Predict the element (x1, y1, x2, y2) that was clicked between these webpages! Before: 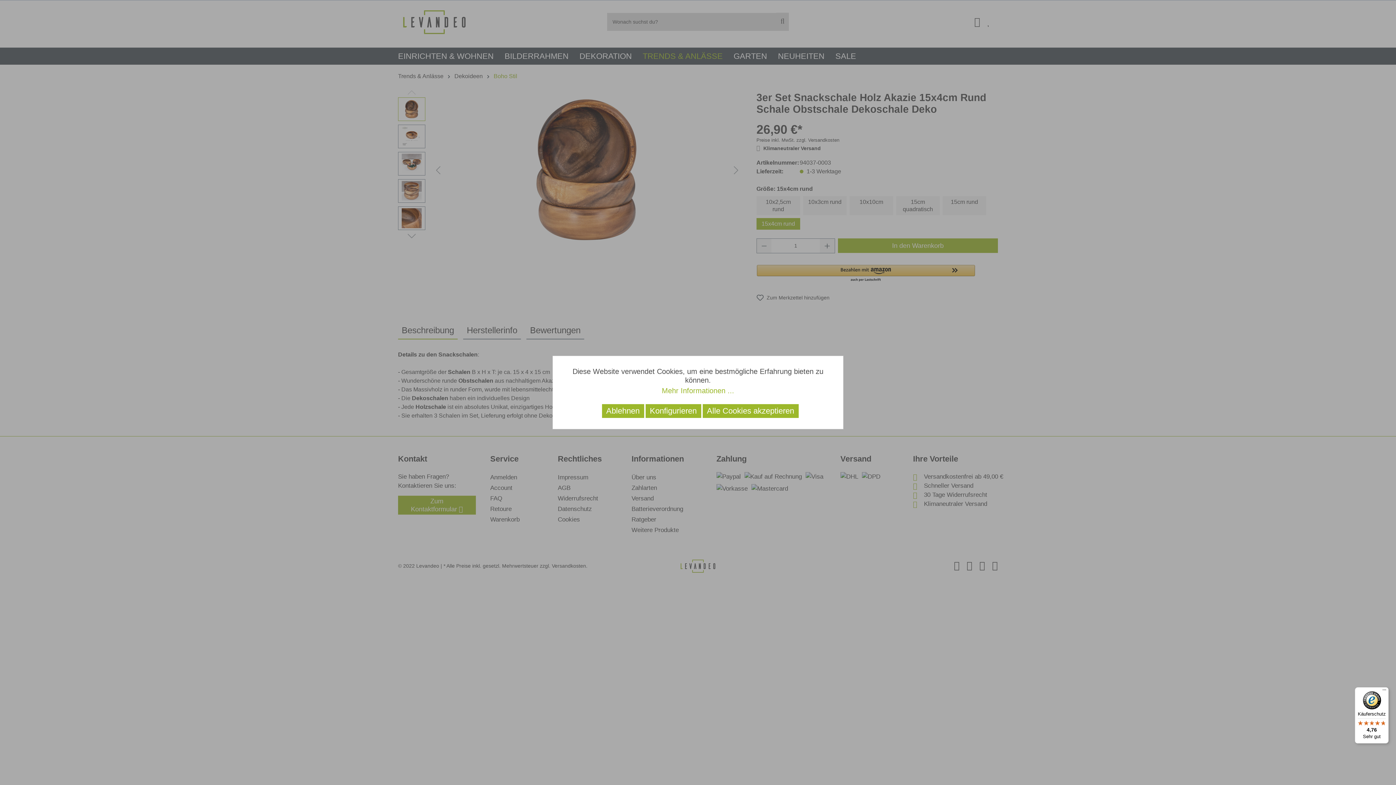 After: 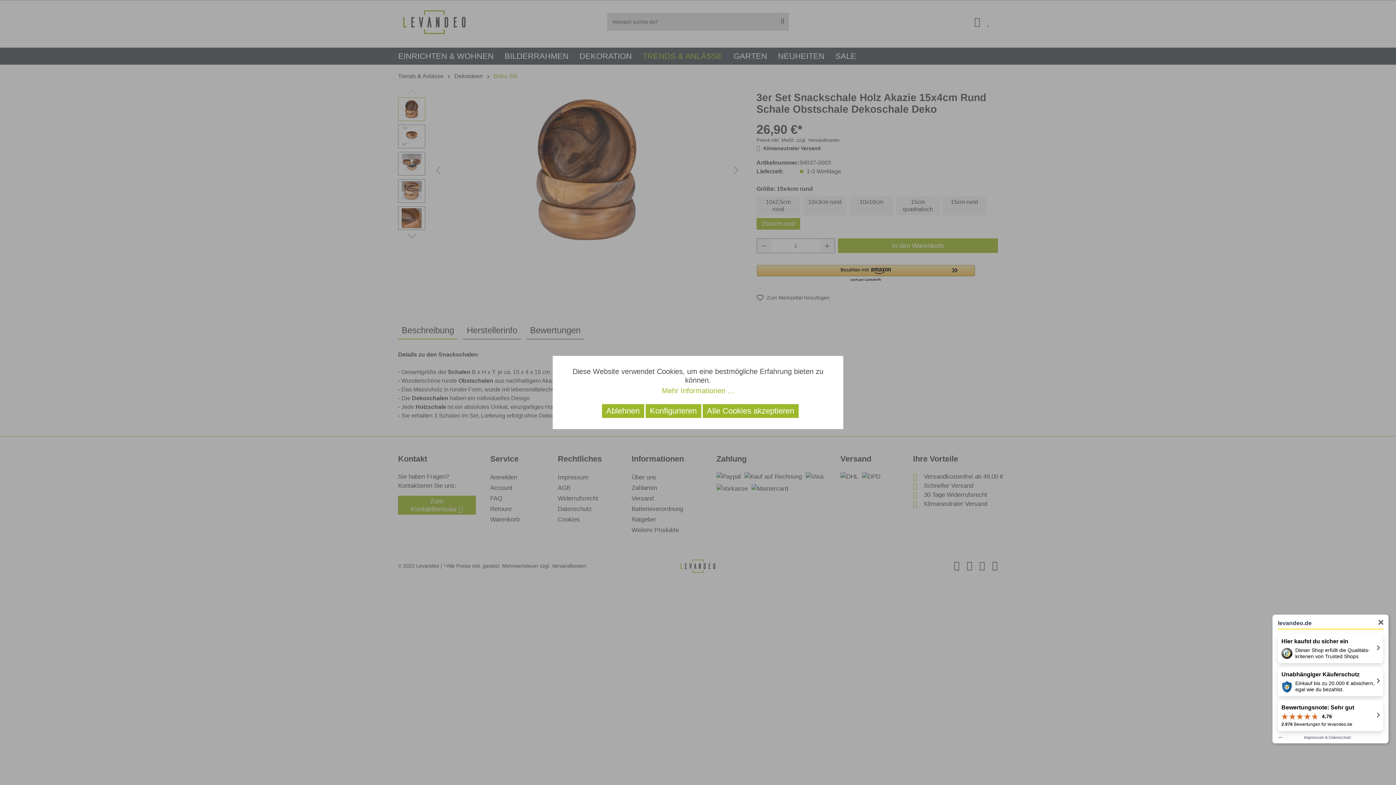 Action: bbox: (1355, 687, 1389, 744) label: Käuferschutz

4,76

Sehr gut